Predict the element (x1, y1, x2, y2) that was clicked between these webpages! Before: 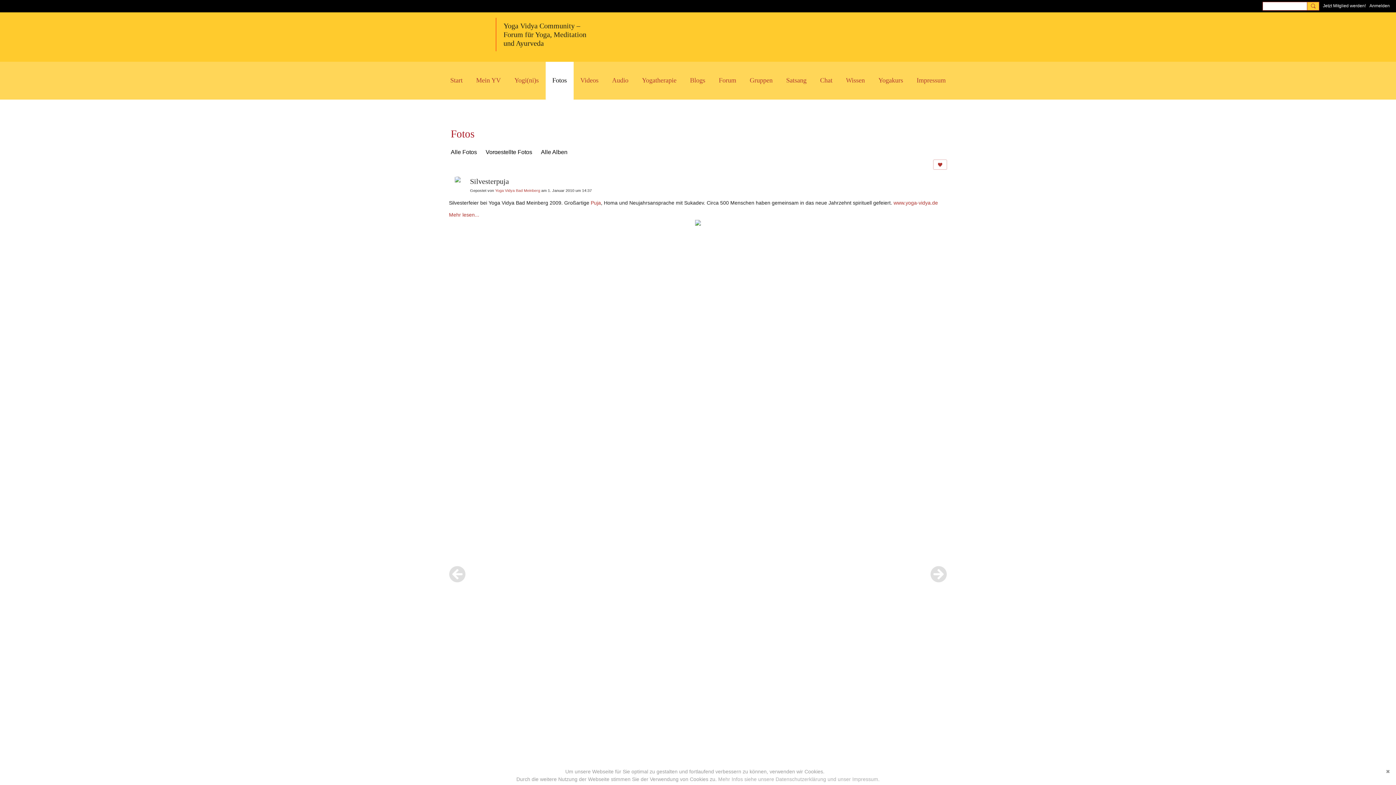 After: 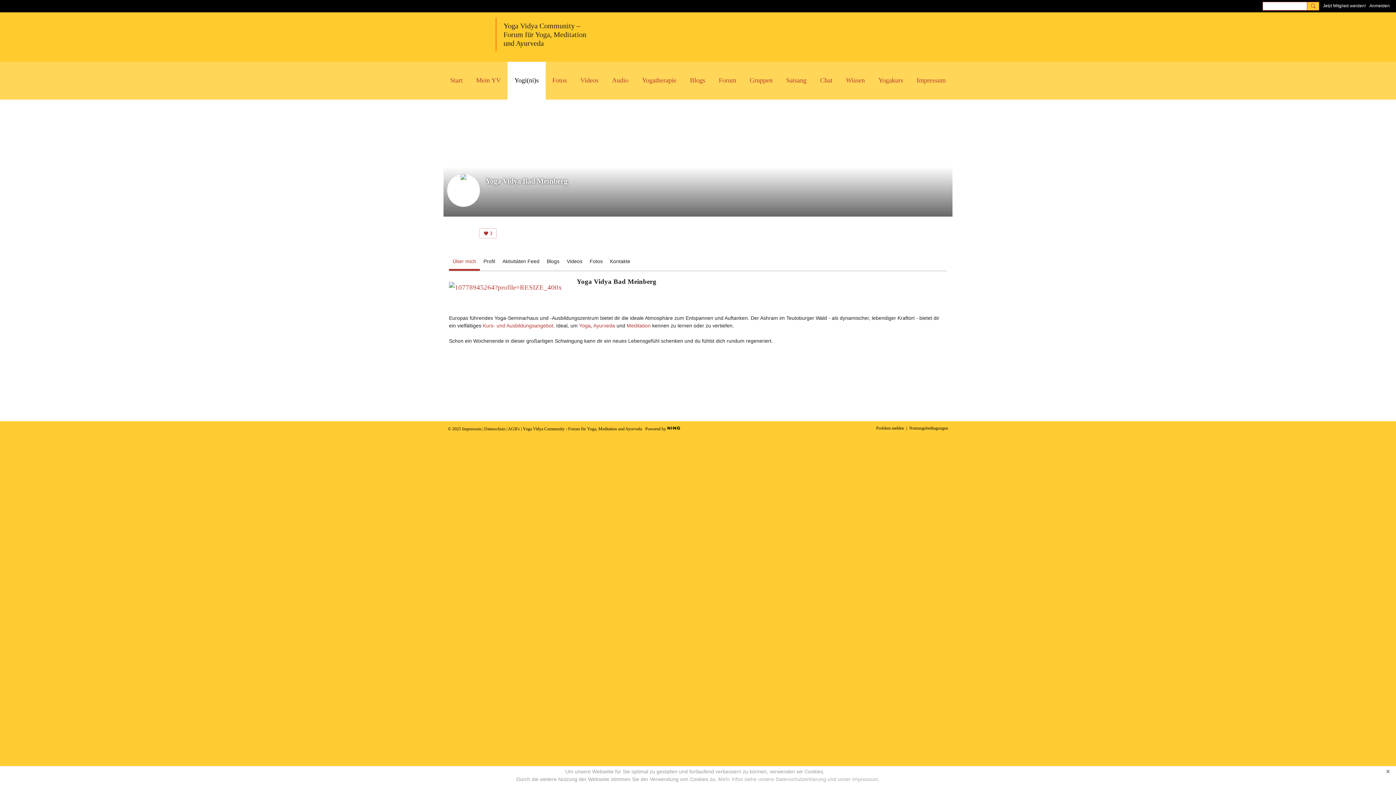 Action: bbox: (449, 176, 466, 194)